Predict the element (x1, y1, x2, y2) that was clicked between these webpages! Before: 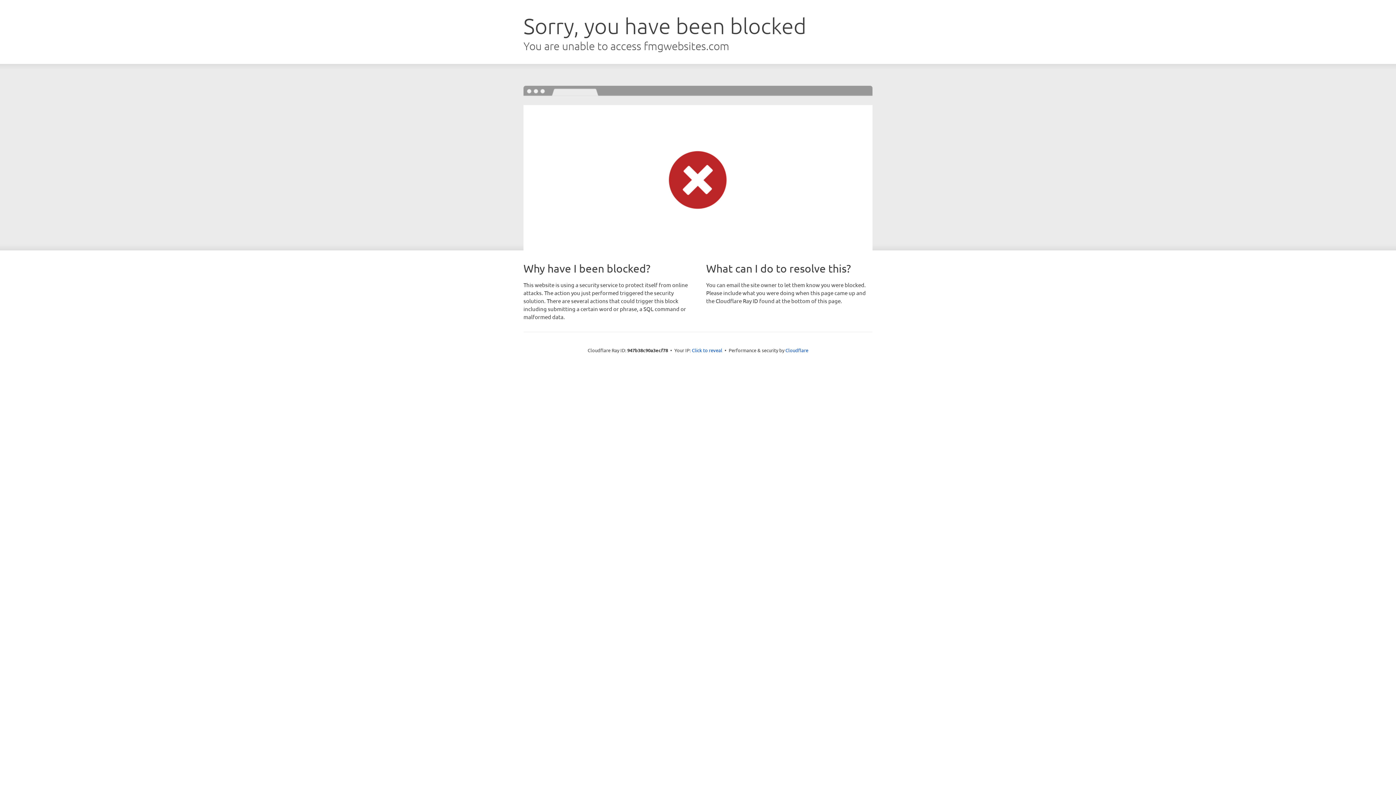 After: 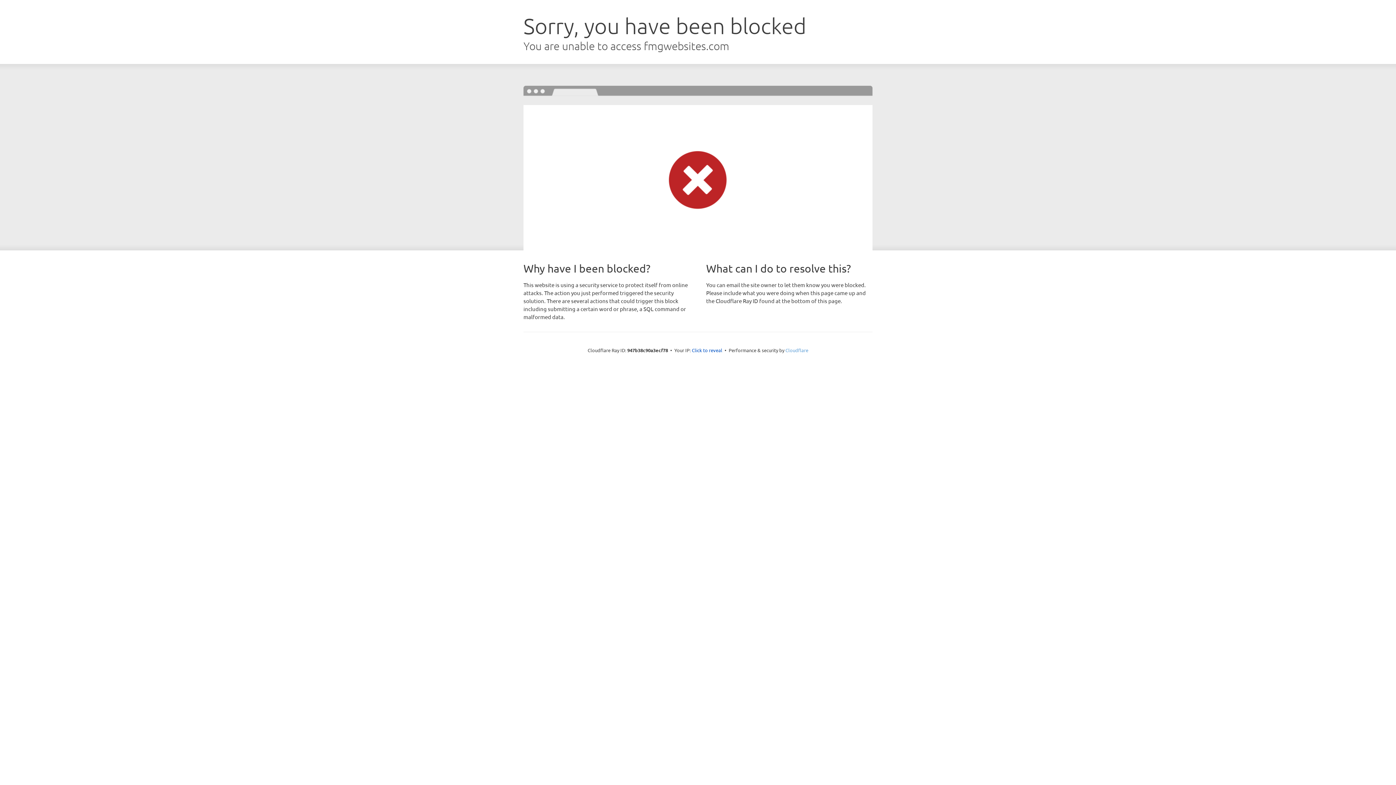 Action: label: Cloudflare bbox: (785, 347, 808, 353)